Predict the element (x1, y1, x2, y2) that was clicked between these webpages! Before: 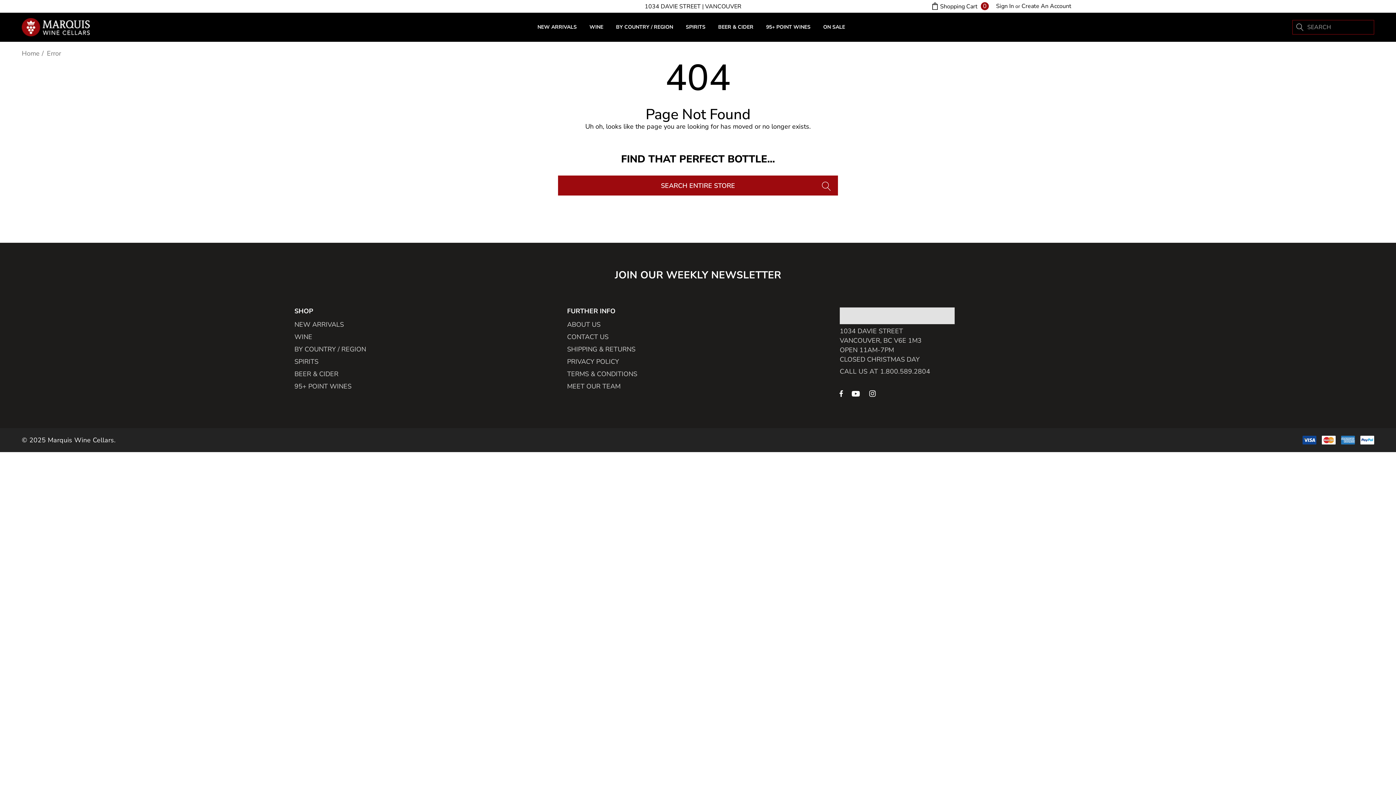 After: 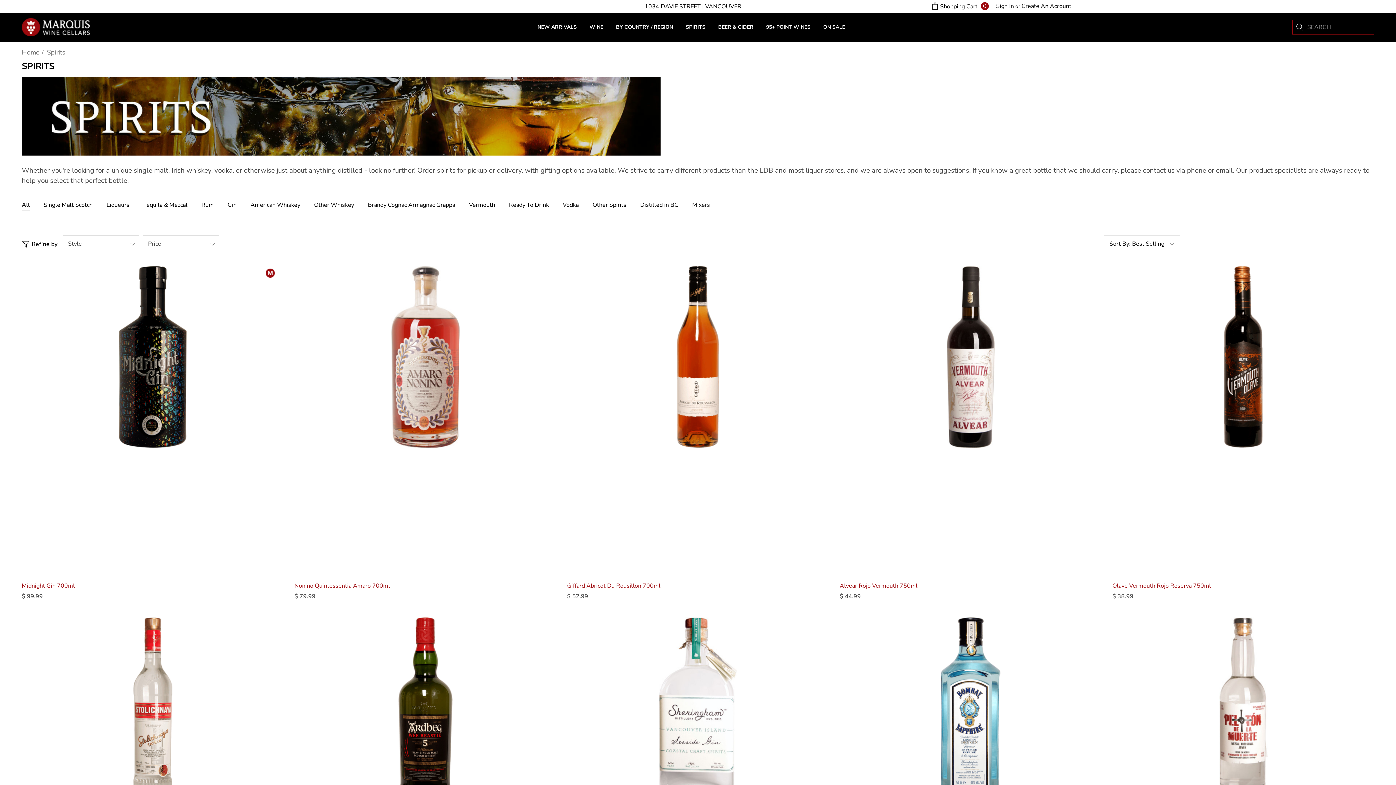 Action: bbox: (294, 355, 318, 368) label: SPIRITS